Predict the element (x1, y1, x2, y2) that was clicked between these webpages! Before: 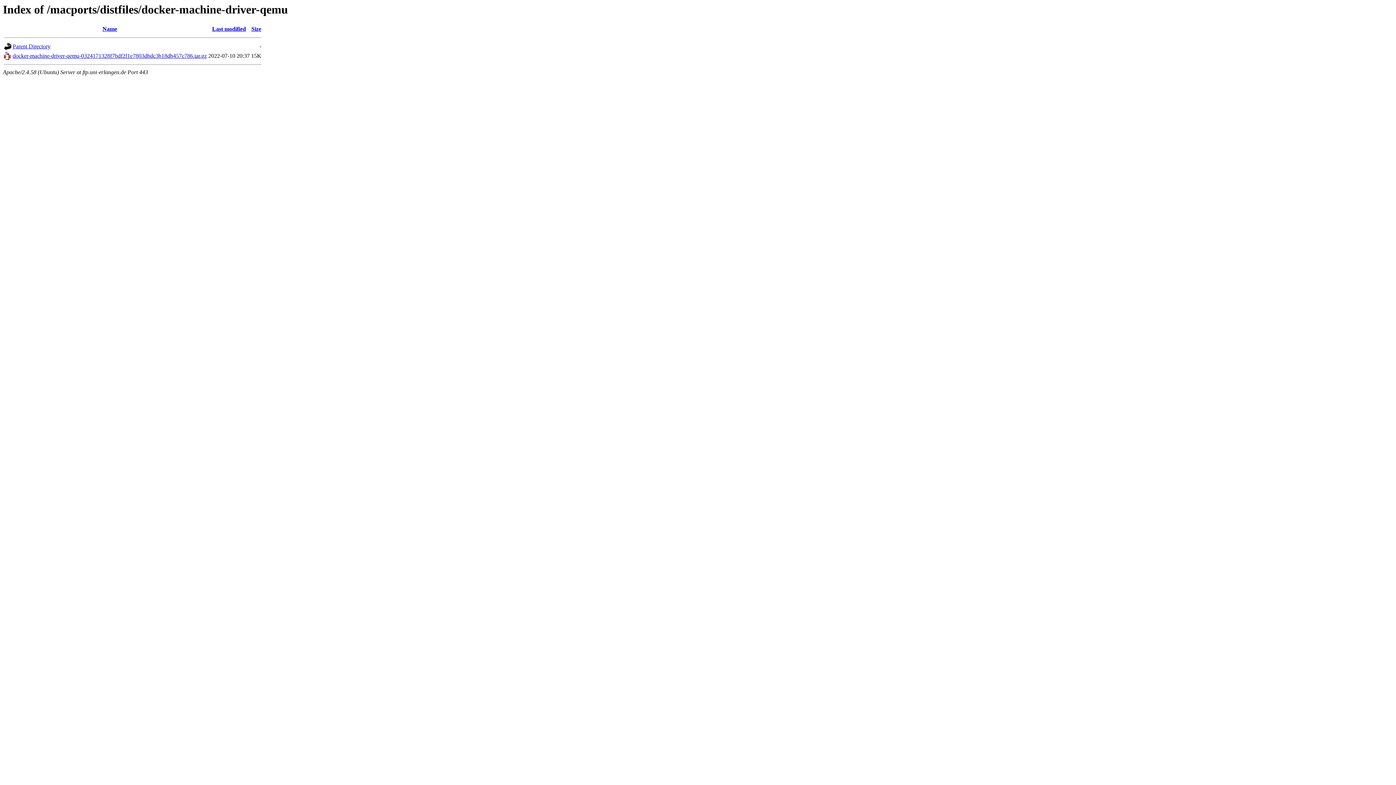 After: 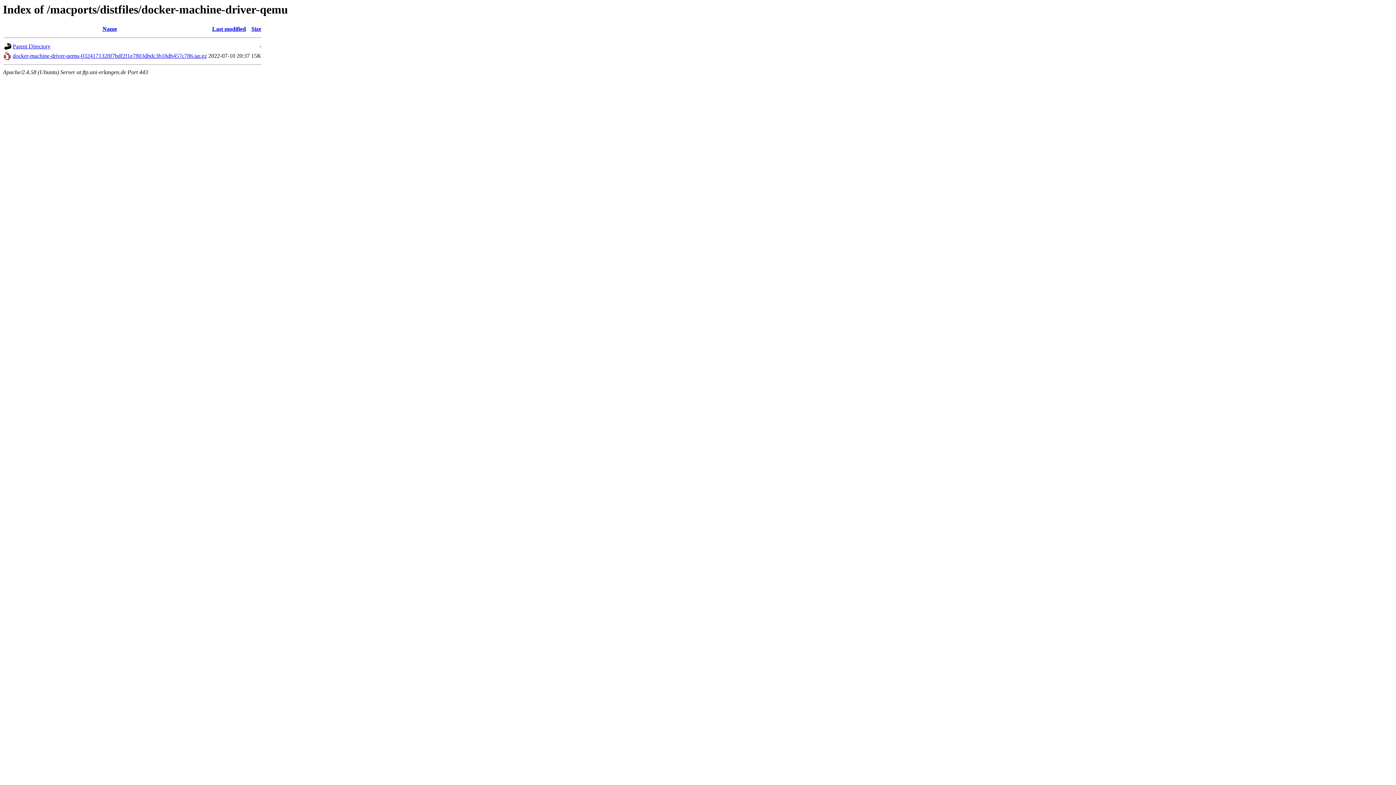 Action: label: Name bbox: (102, 25, 117, 32)